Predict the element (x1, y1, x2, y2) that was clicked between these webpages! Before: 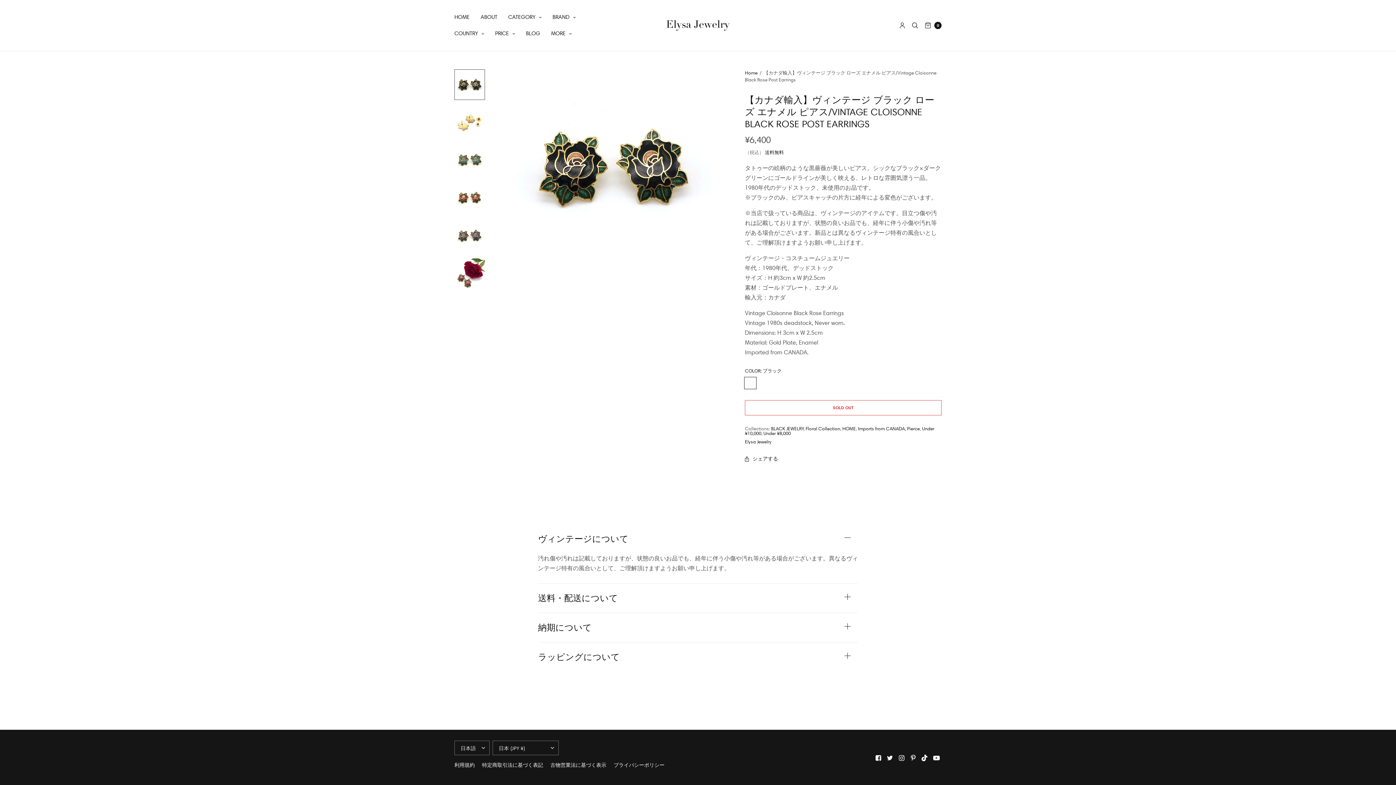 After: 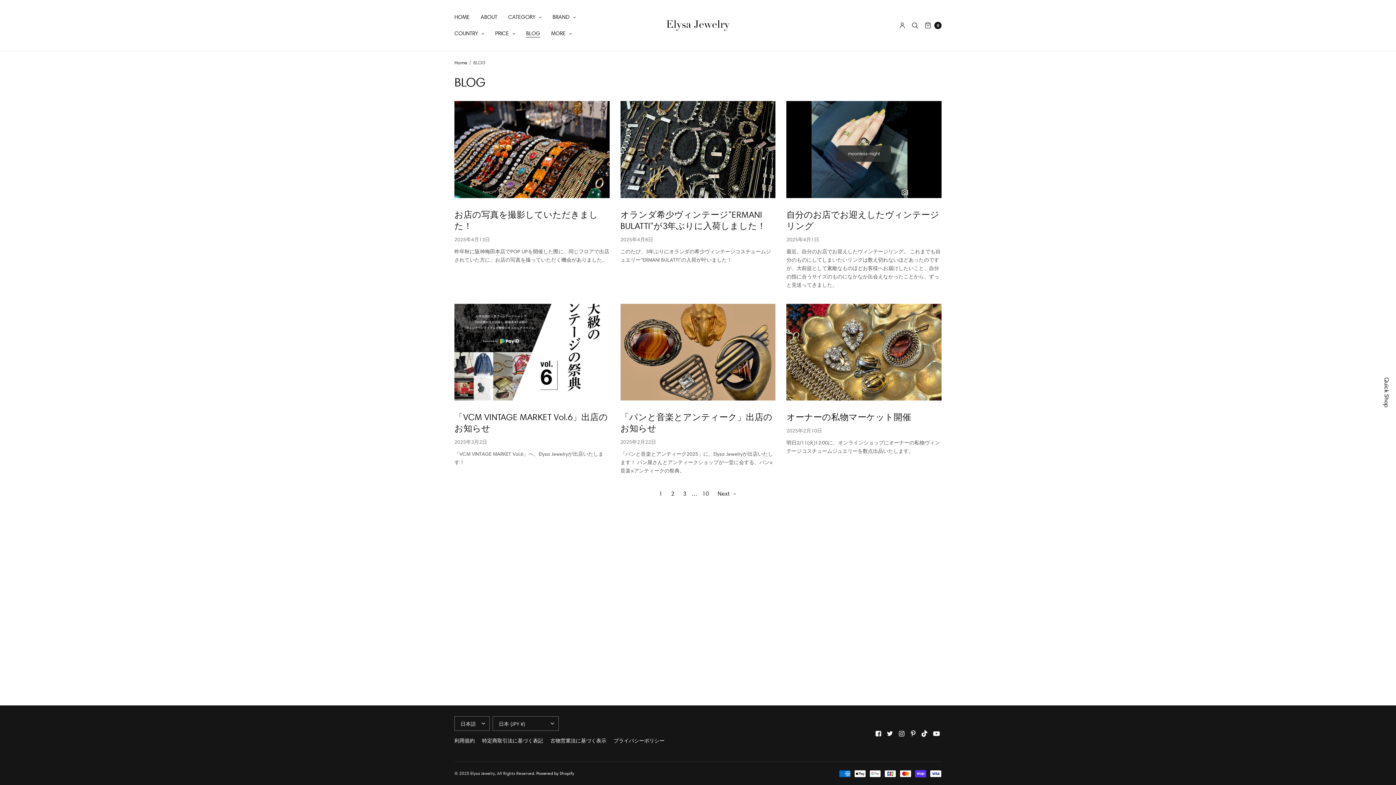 Action: bbox: (526, 25, 540, 41) label: BLOG